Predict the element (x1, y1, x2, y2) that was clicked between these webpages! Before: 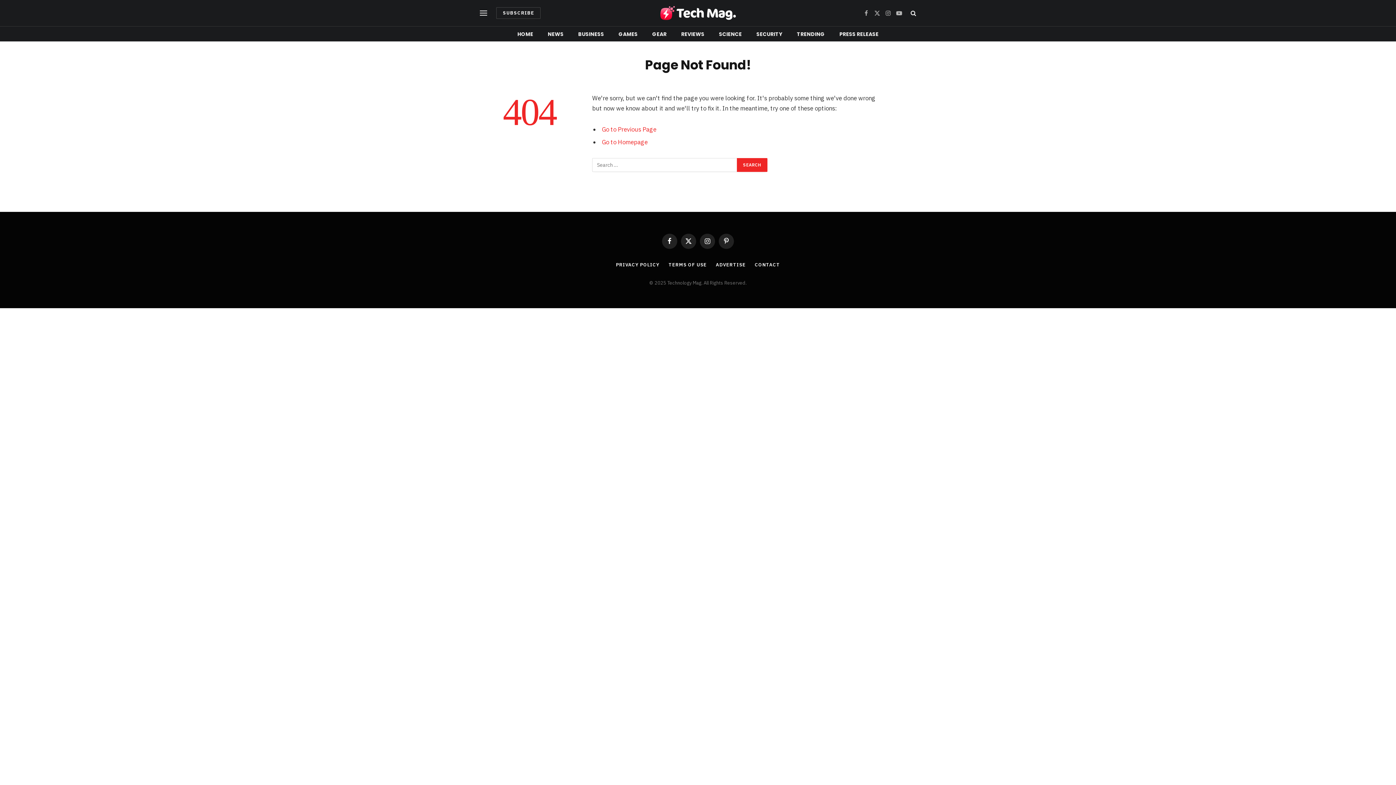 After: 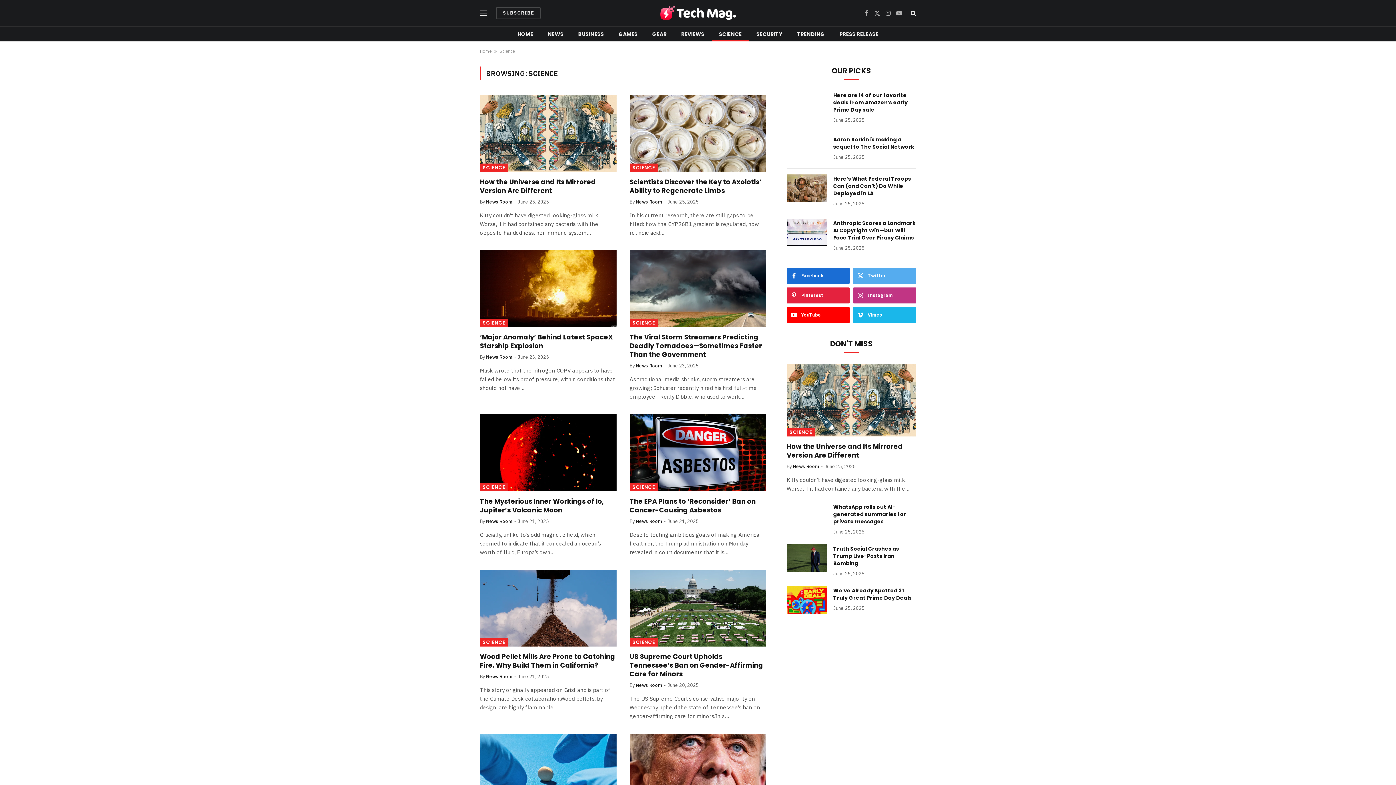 Action: label: SCIENCE bbox: (711, 26, 749, 41)